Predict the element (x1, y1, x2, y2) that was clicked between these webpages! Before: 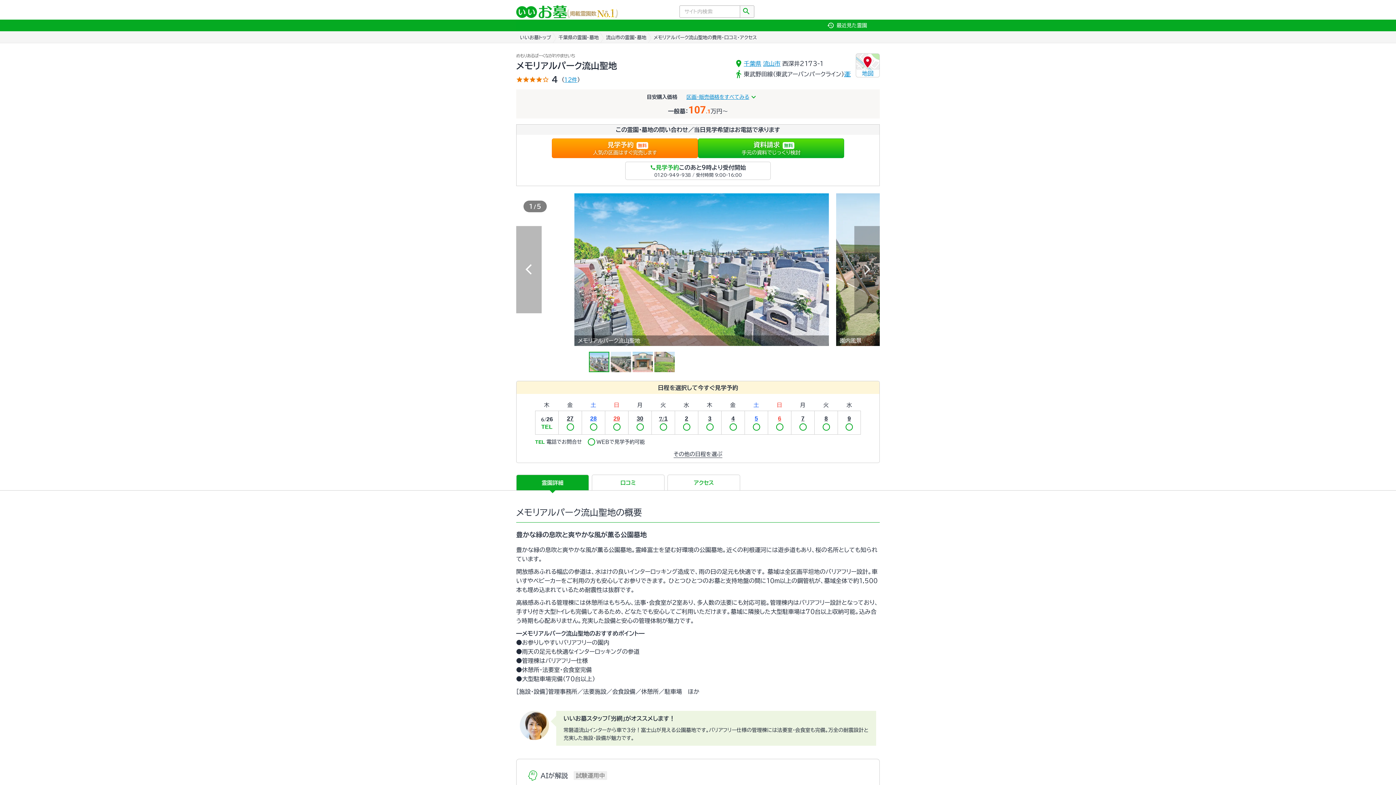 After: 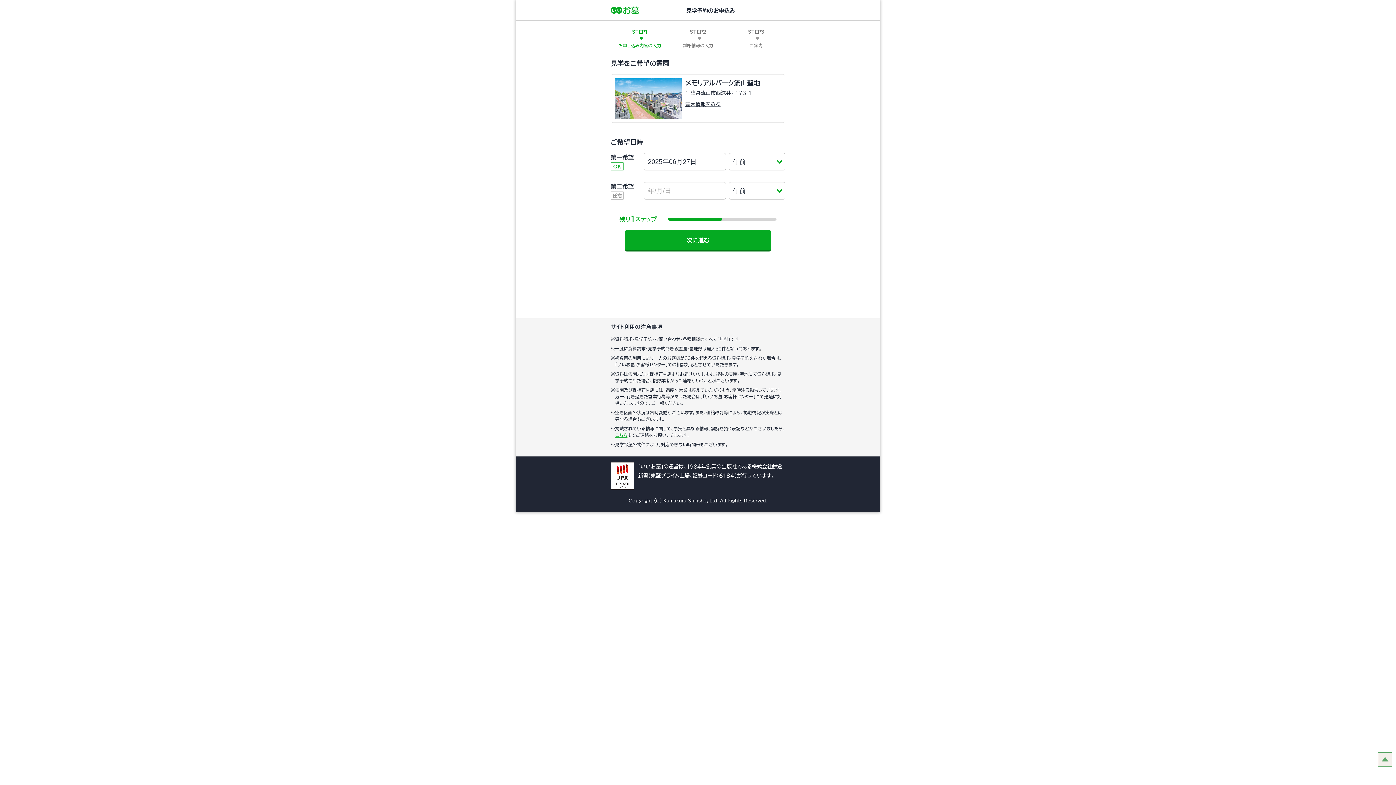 Action: label: 27 bbox: (558, 410, 581, 434)